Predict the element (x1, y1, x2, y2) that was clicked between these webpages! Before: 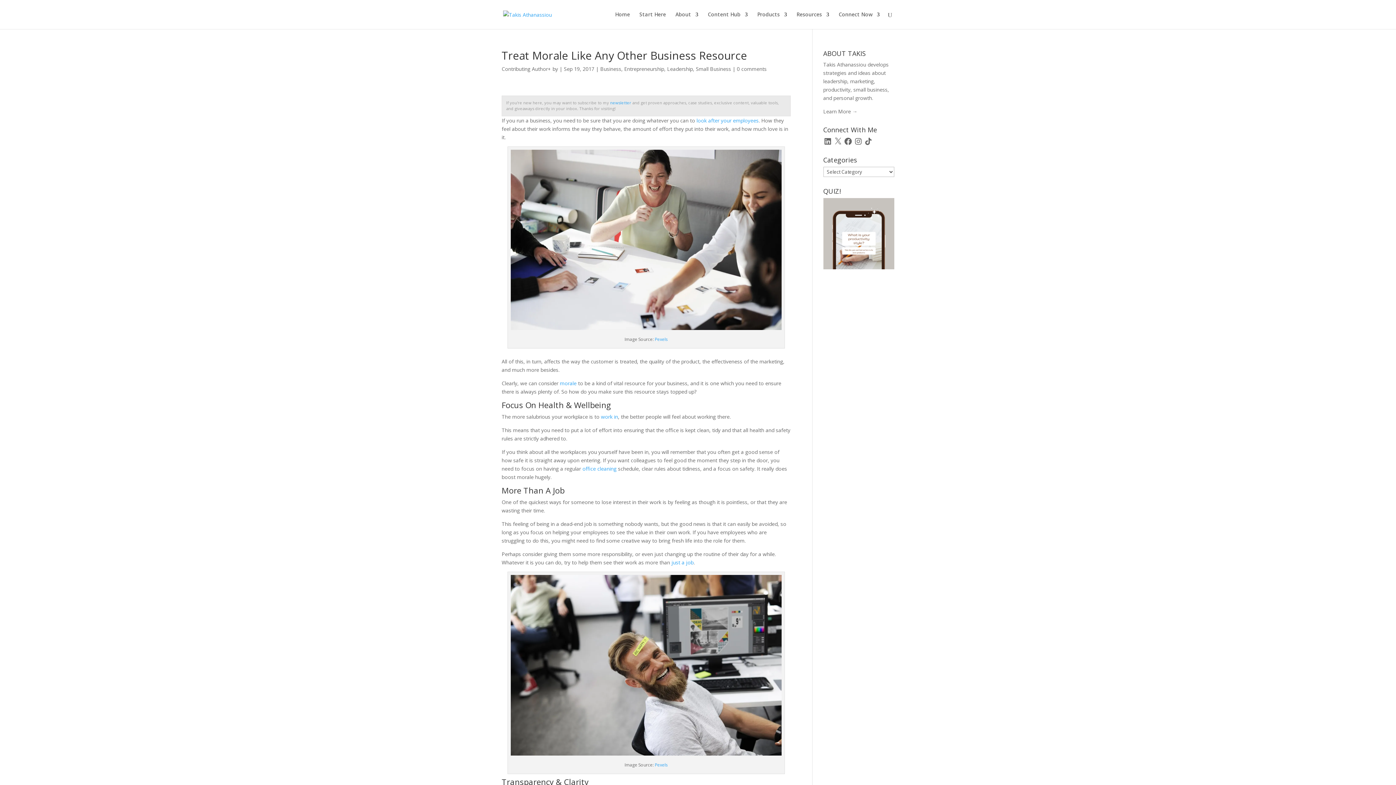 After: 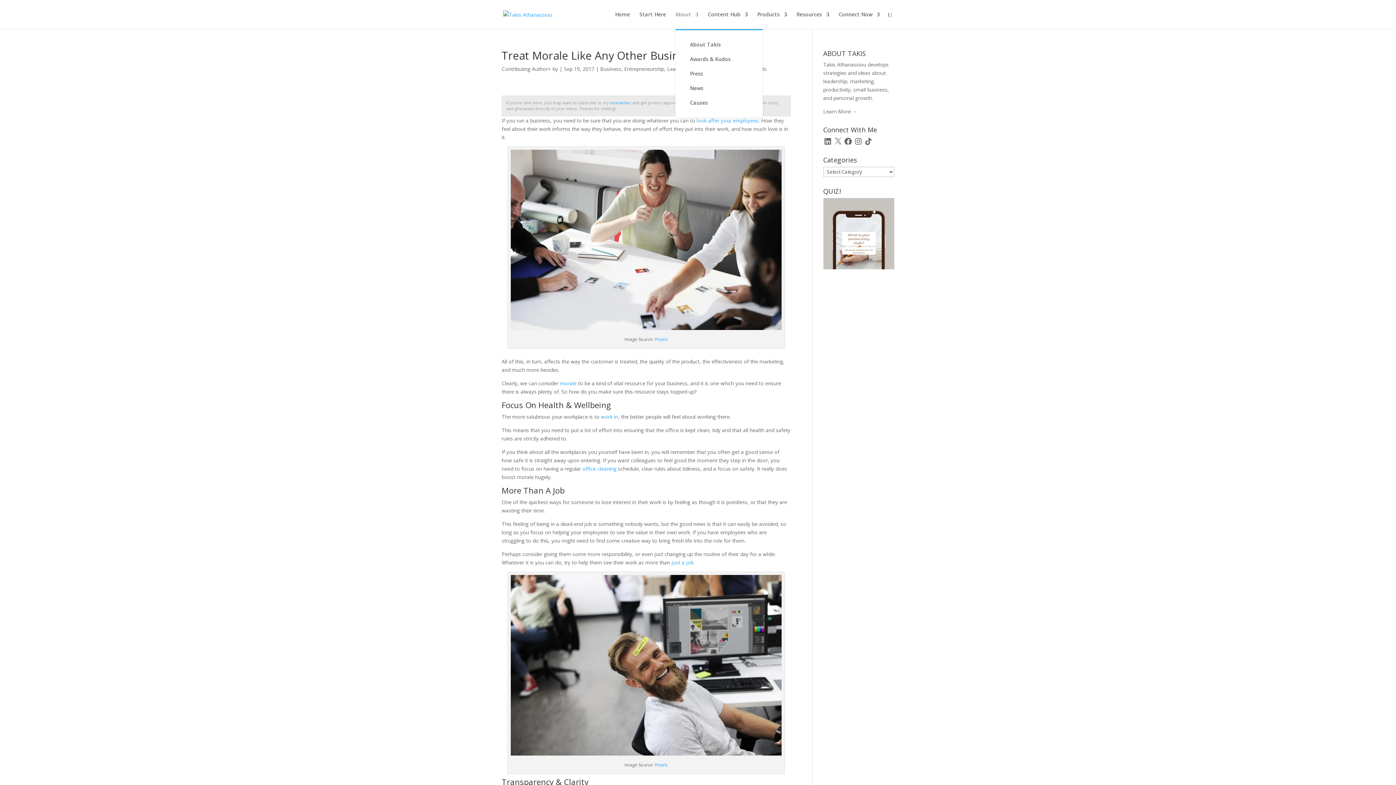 Action: label: About bbox: (675, 12, 698, 29)